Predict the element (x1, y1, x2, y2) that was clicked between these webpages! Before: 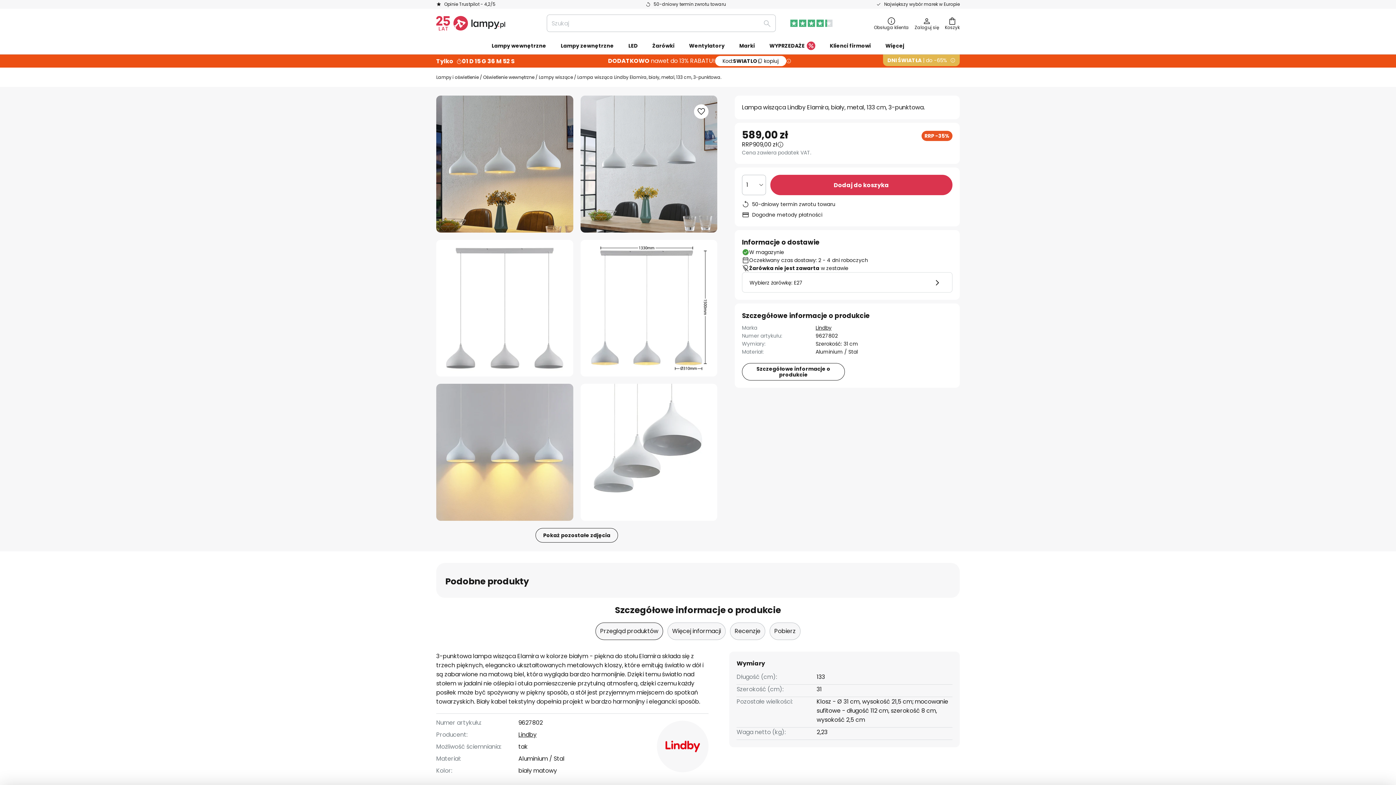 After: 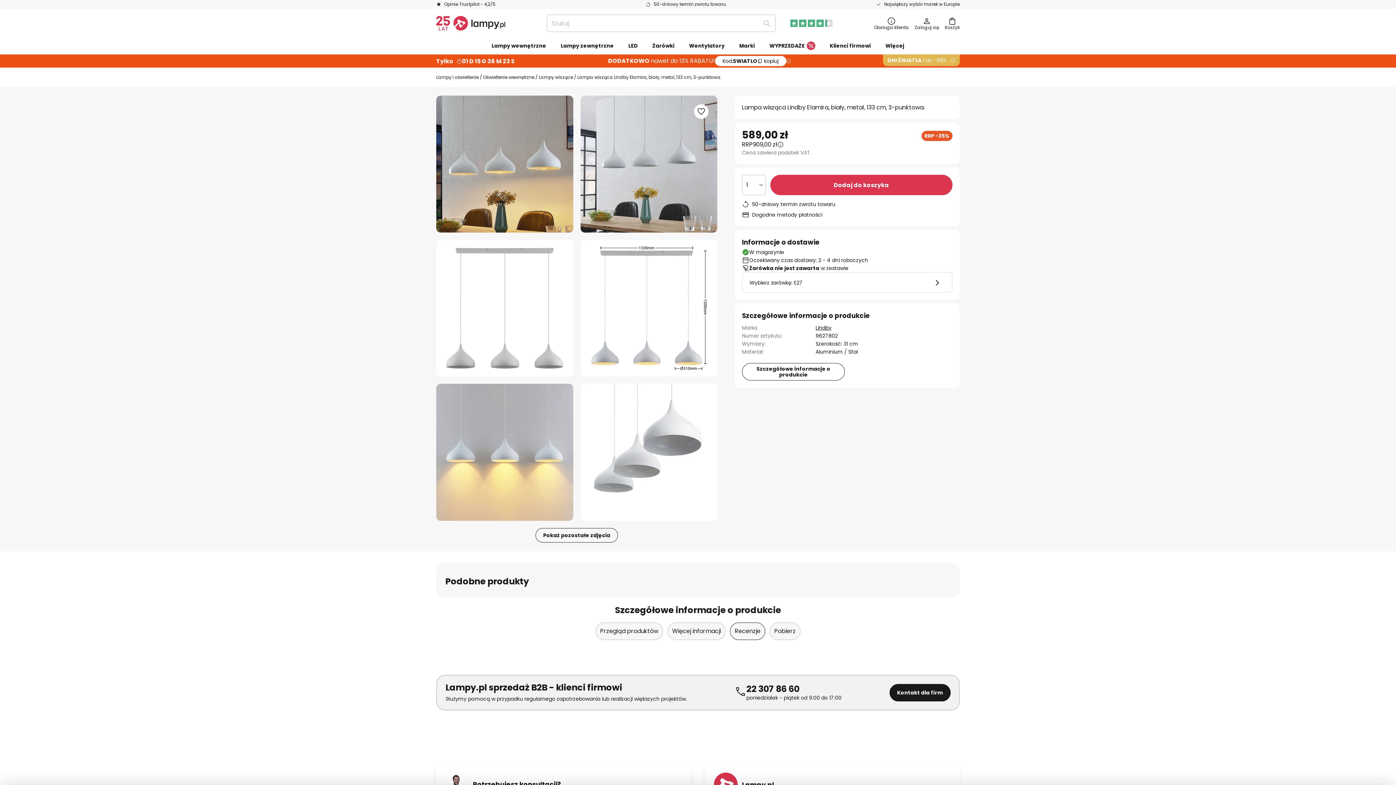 Action: label: Recenzje bbox: (730, 622, 765, 640)